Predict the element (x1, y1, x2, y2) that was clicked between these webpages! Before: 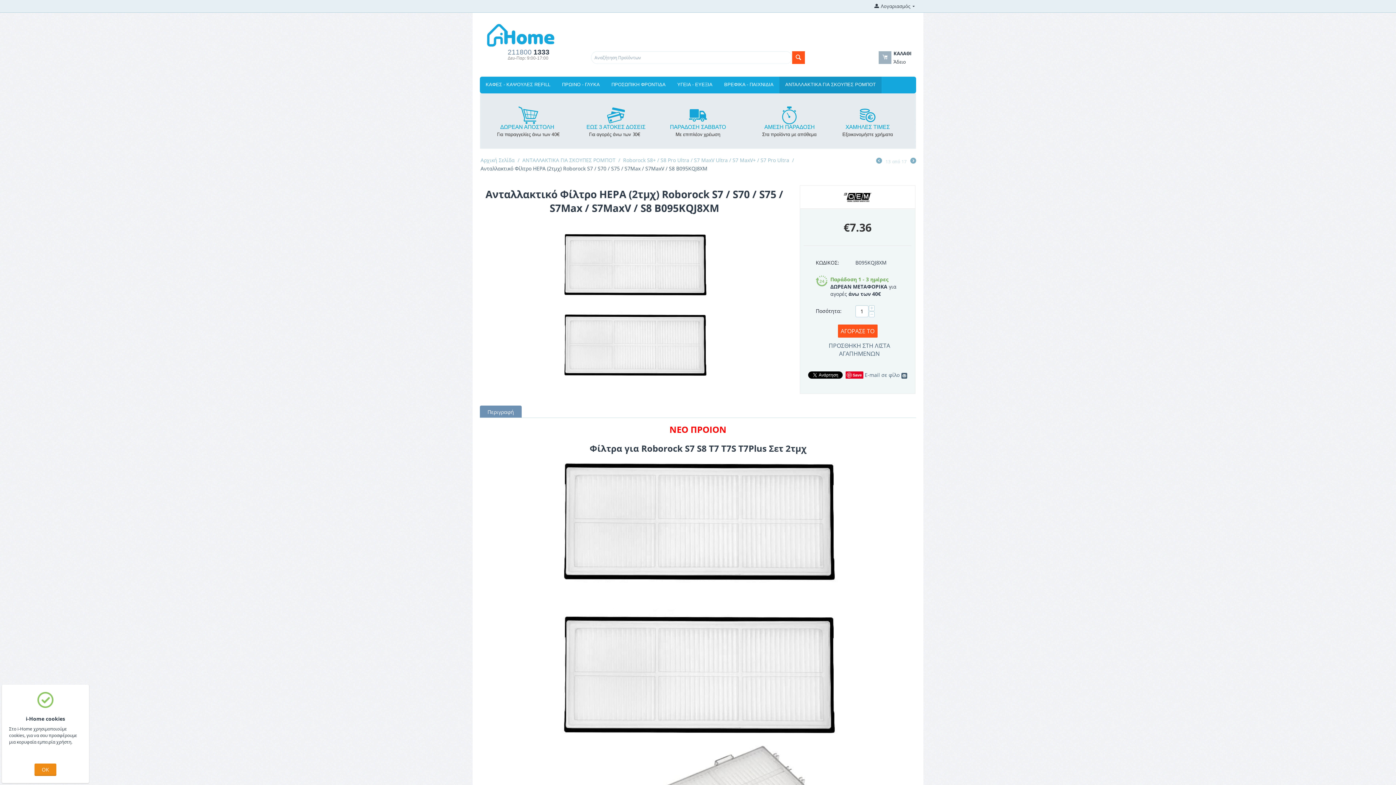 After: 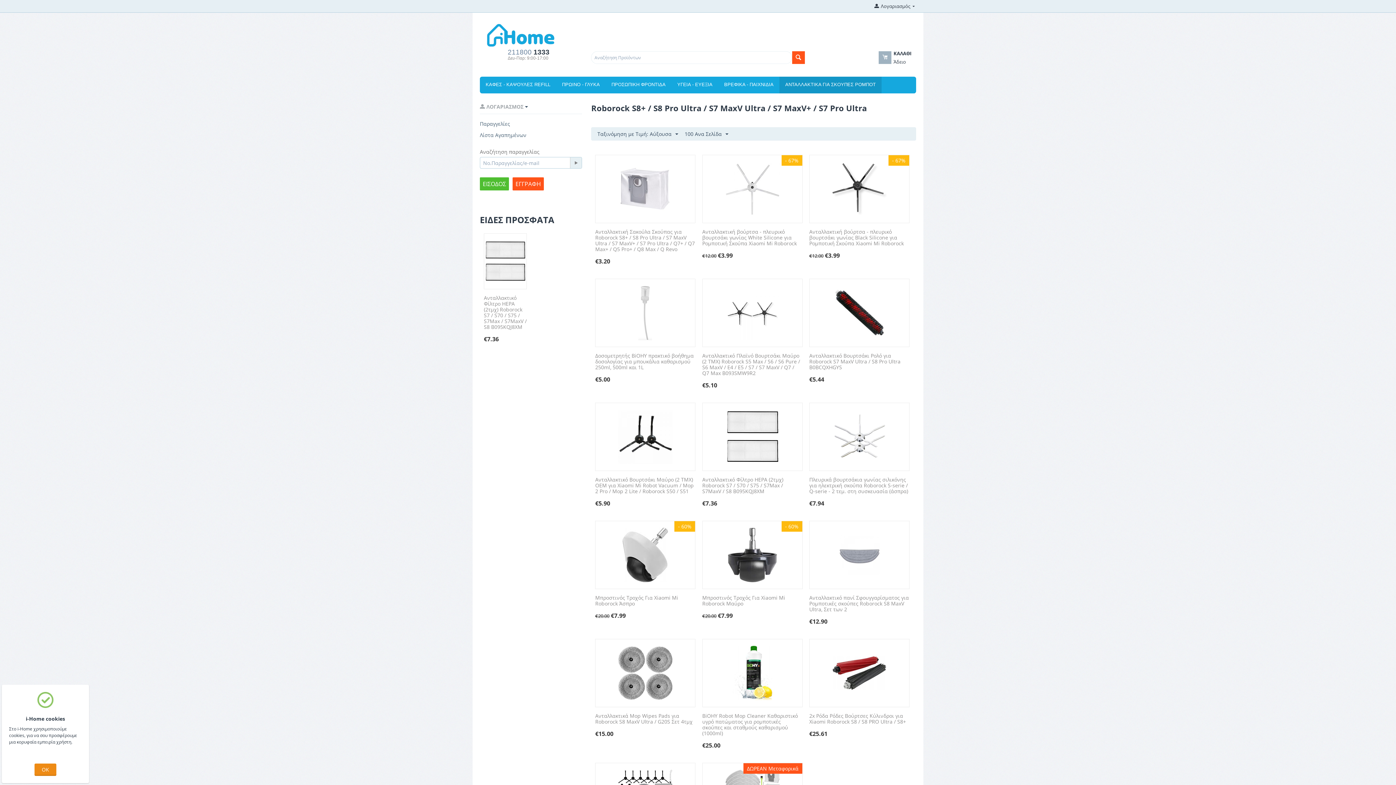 Action: bbox: (622, 156, 790, 164) label: Roborock S8+ / S8 Pro Ultra / S7 MaxV Ultra / S7 MaxV+ / S7 Pro Ultra